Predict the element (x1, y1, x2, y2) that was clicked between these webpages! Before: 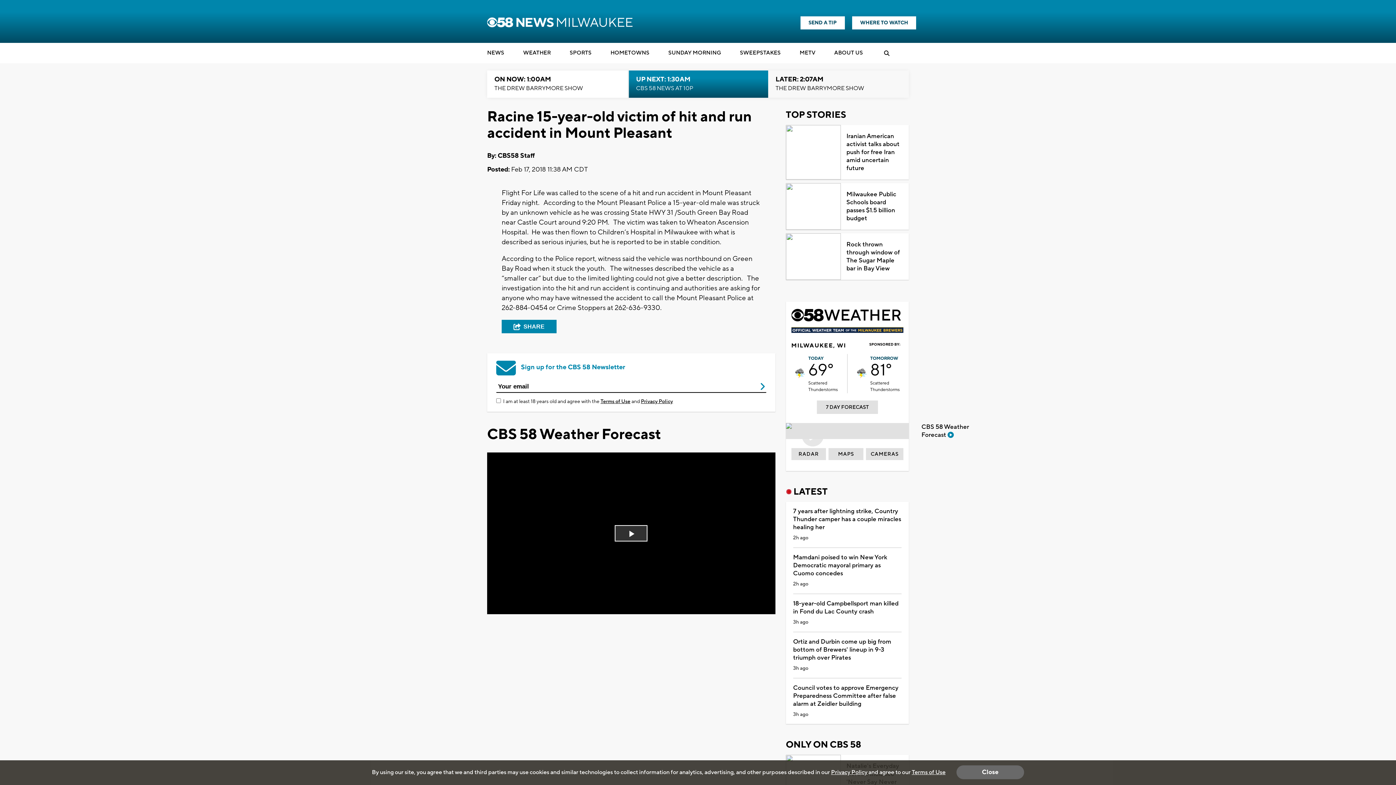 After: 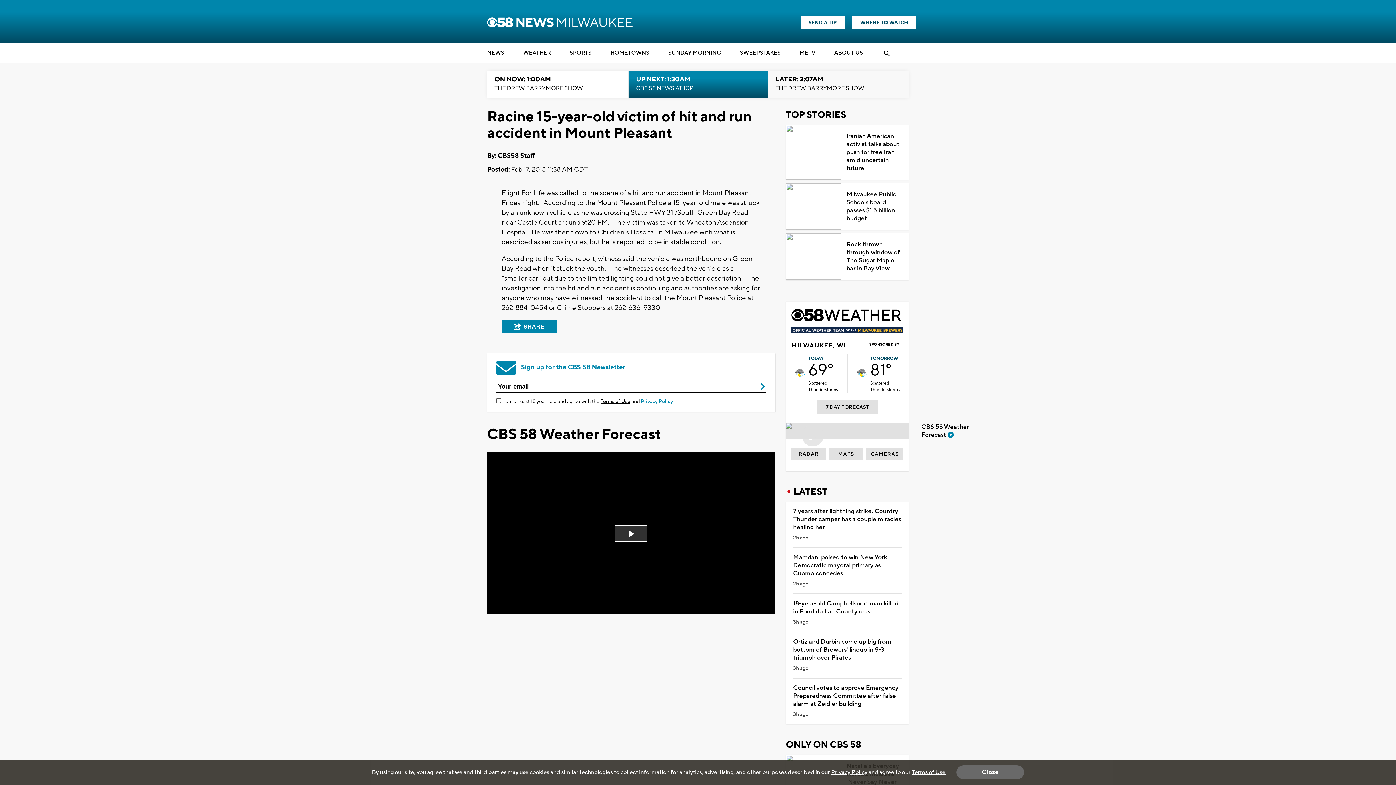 Action: label: Privacy Policy bbox: (641, 398, 673, 405)